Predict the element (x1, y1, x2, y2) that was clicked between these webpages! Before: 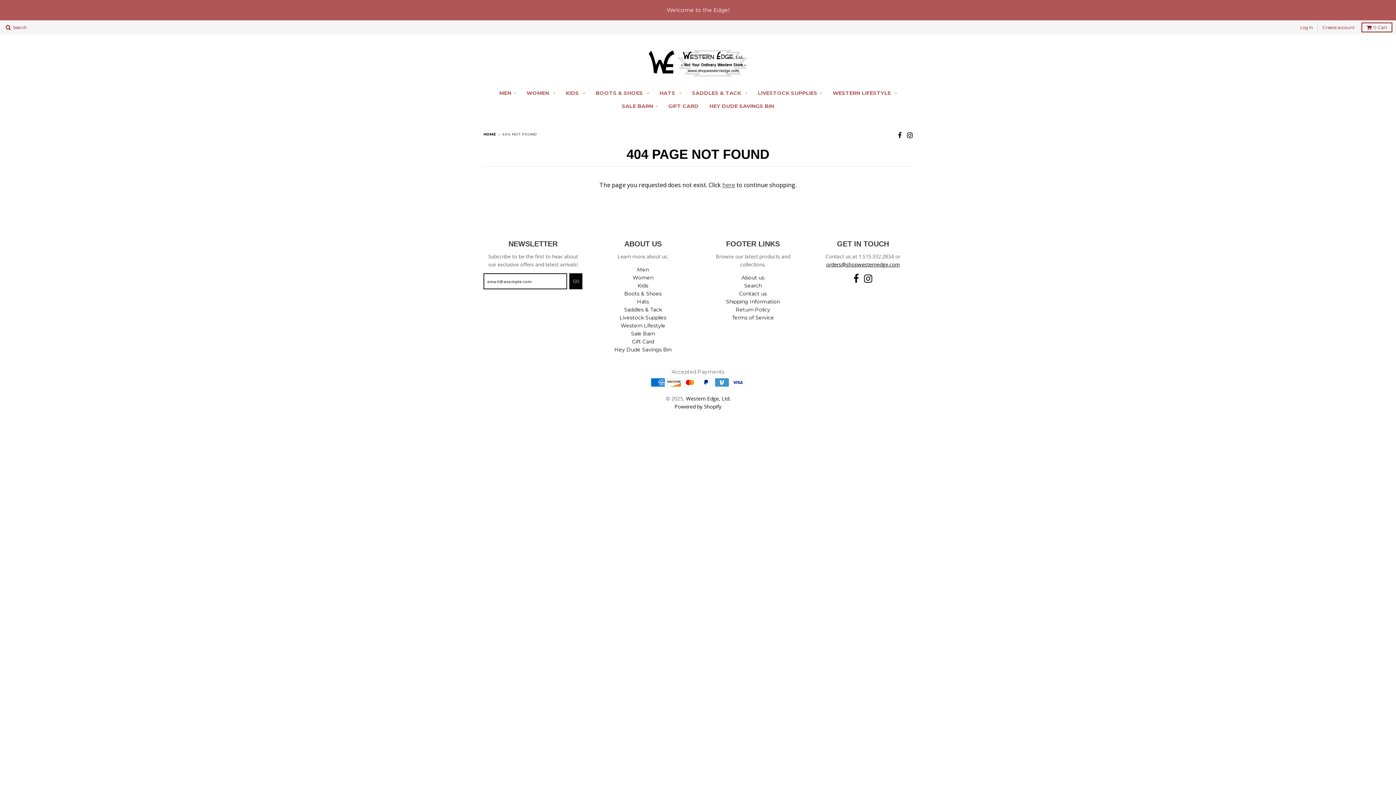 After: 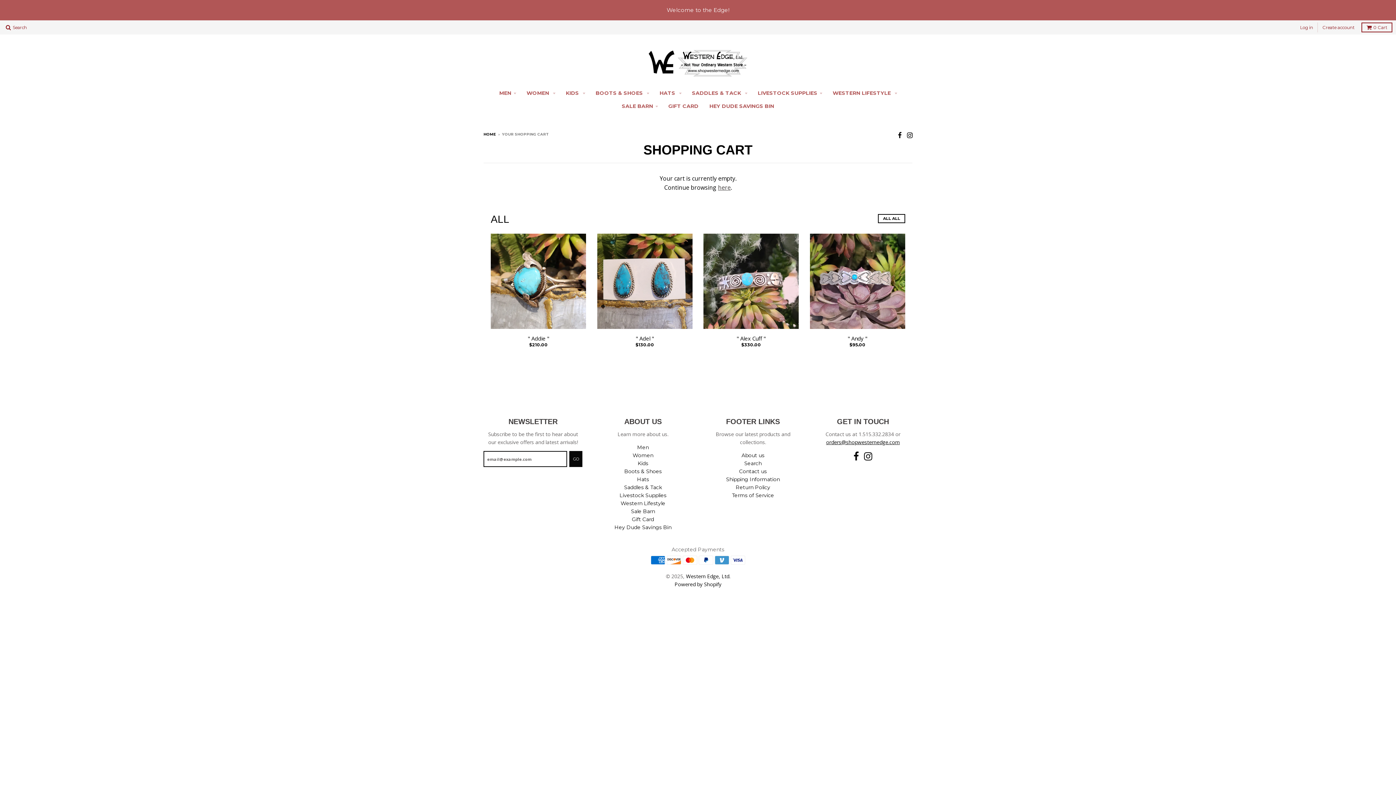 Action: bbox: (1361, 22, 1392, 32) label:  0 Cart